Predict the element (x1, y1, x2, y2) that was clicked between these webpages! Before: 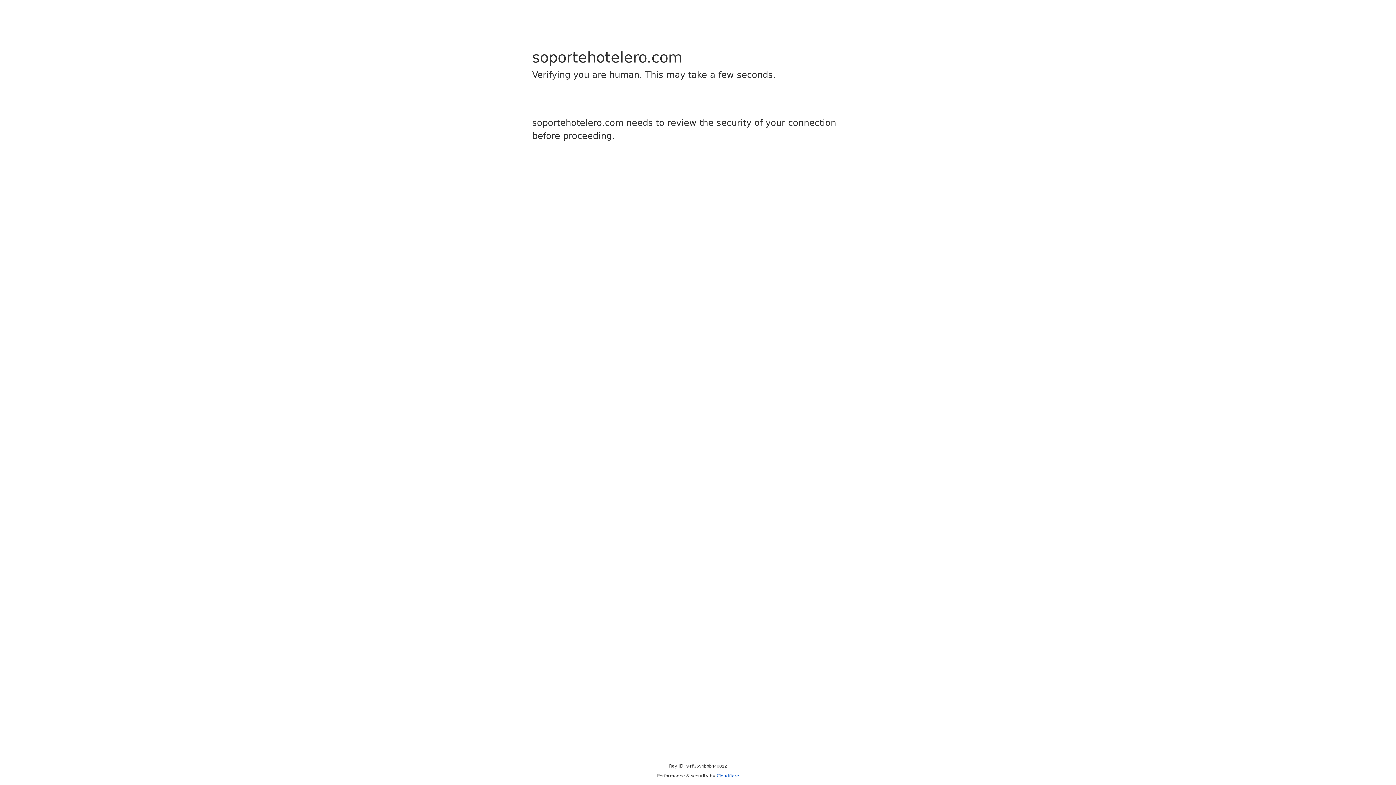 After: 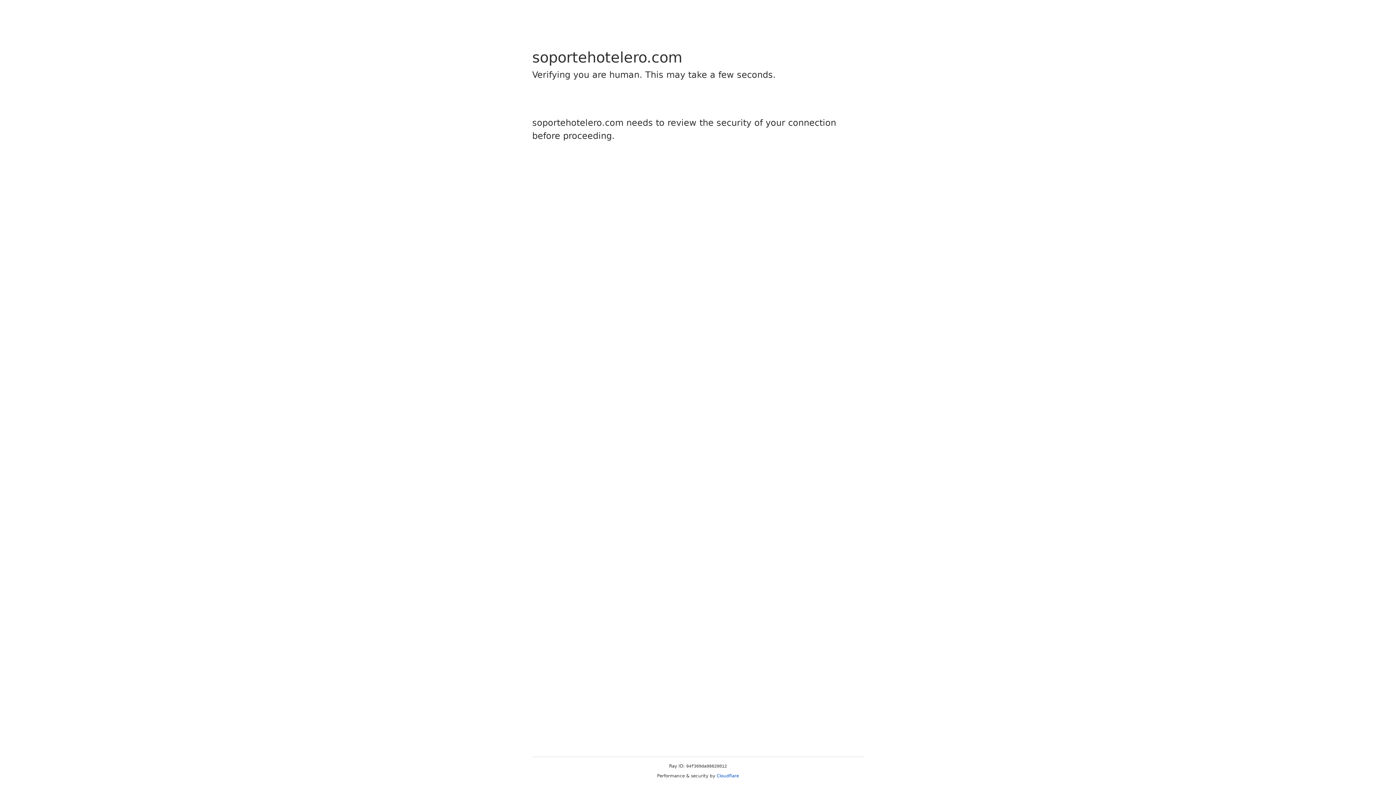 Action: label: Cloudflare bbox: (716, 773, 739, 778)